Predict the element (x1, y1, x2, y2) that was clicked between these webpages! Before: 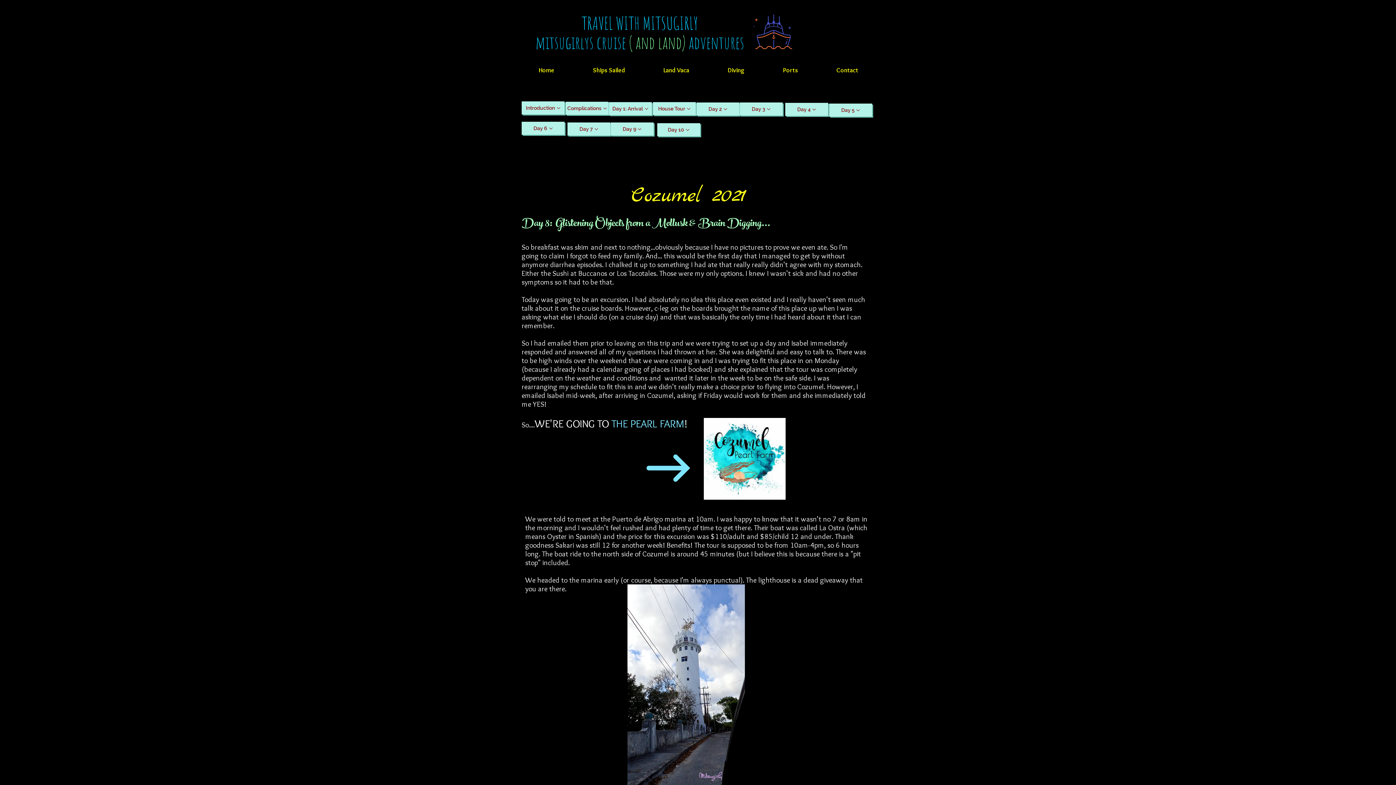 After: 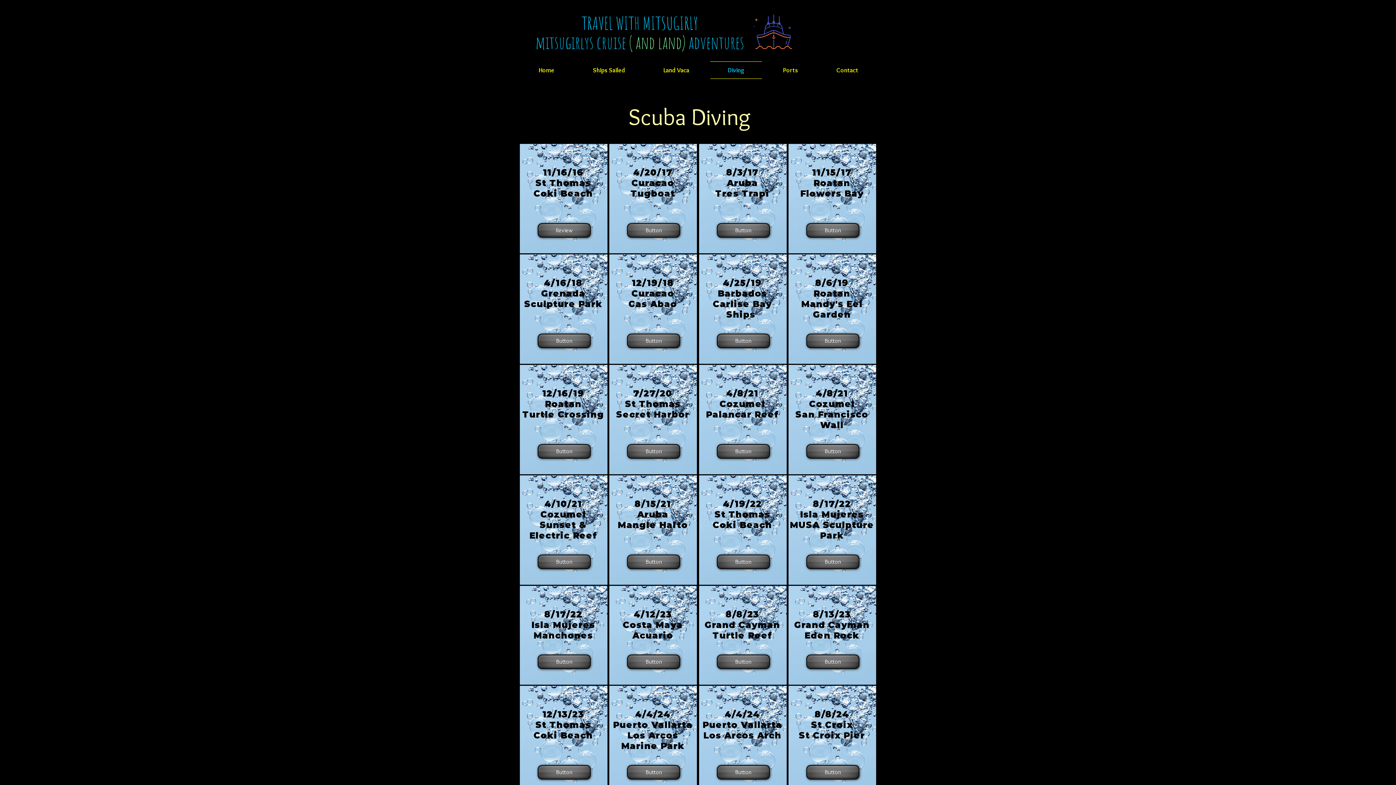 Action: label: Diving bbox: (708, 61, 764, 78)